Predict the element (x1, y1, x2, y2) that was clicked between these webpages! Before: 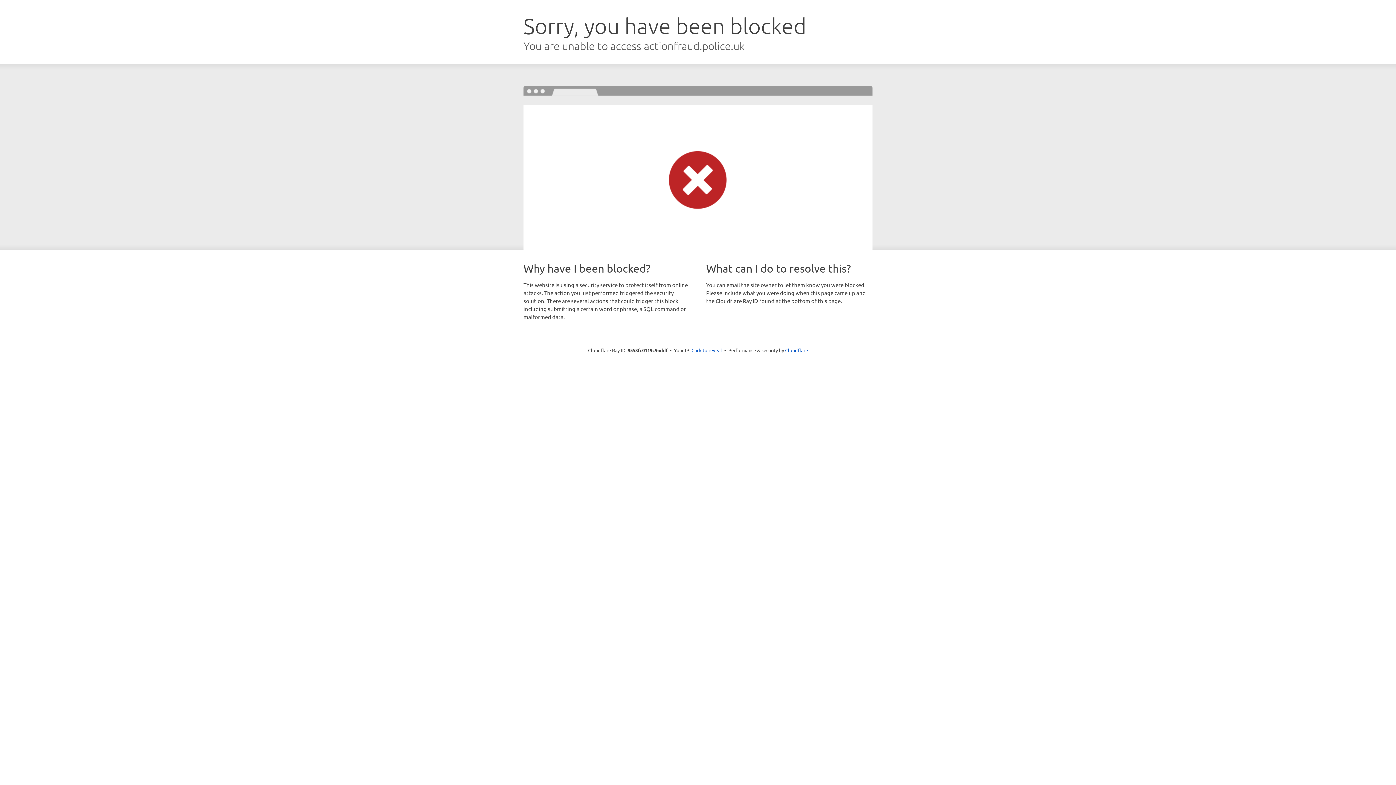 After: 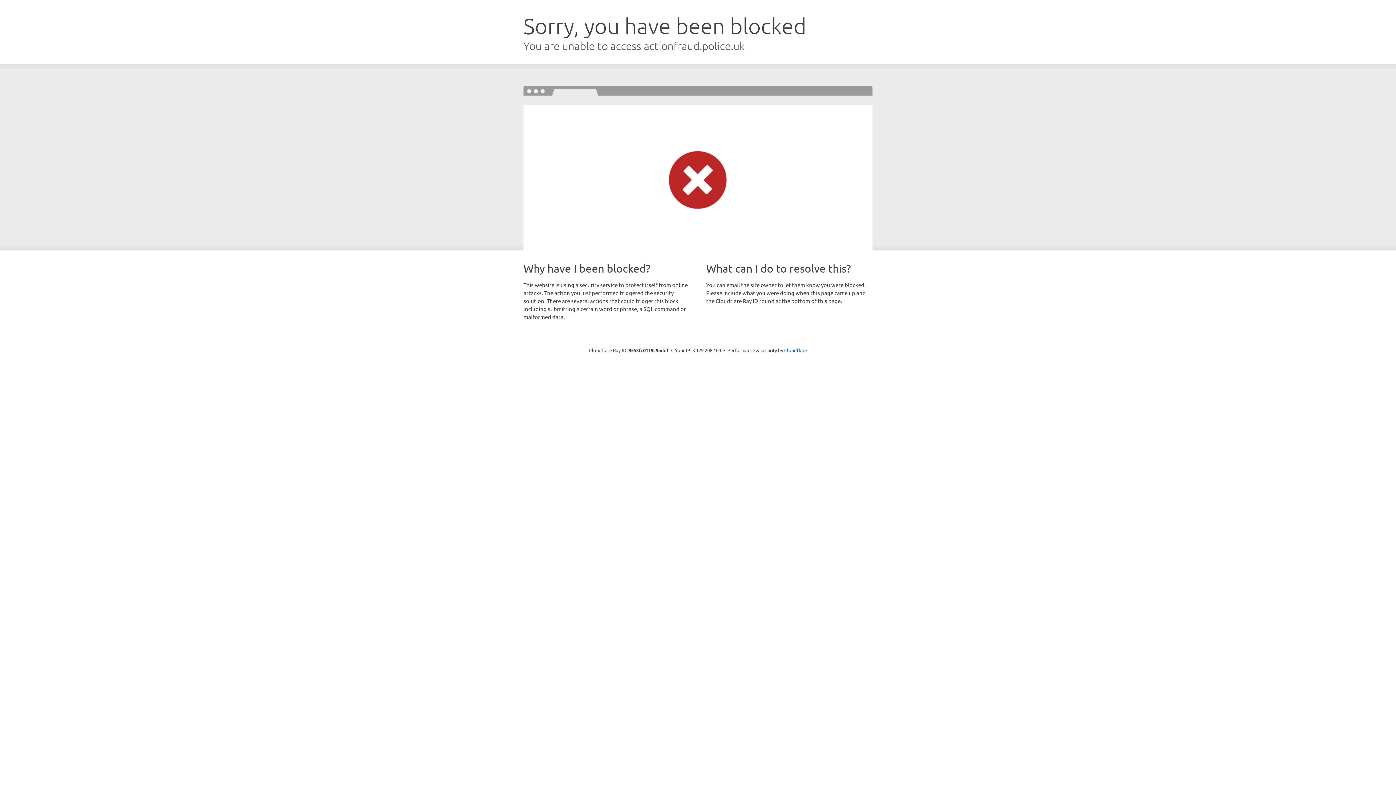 Action: bbox: (691, 346, 722, 353) label: Click to reveal